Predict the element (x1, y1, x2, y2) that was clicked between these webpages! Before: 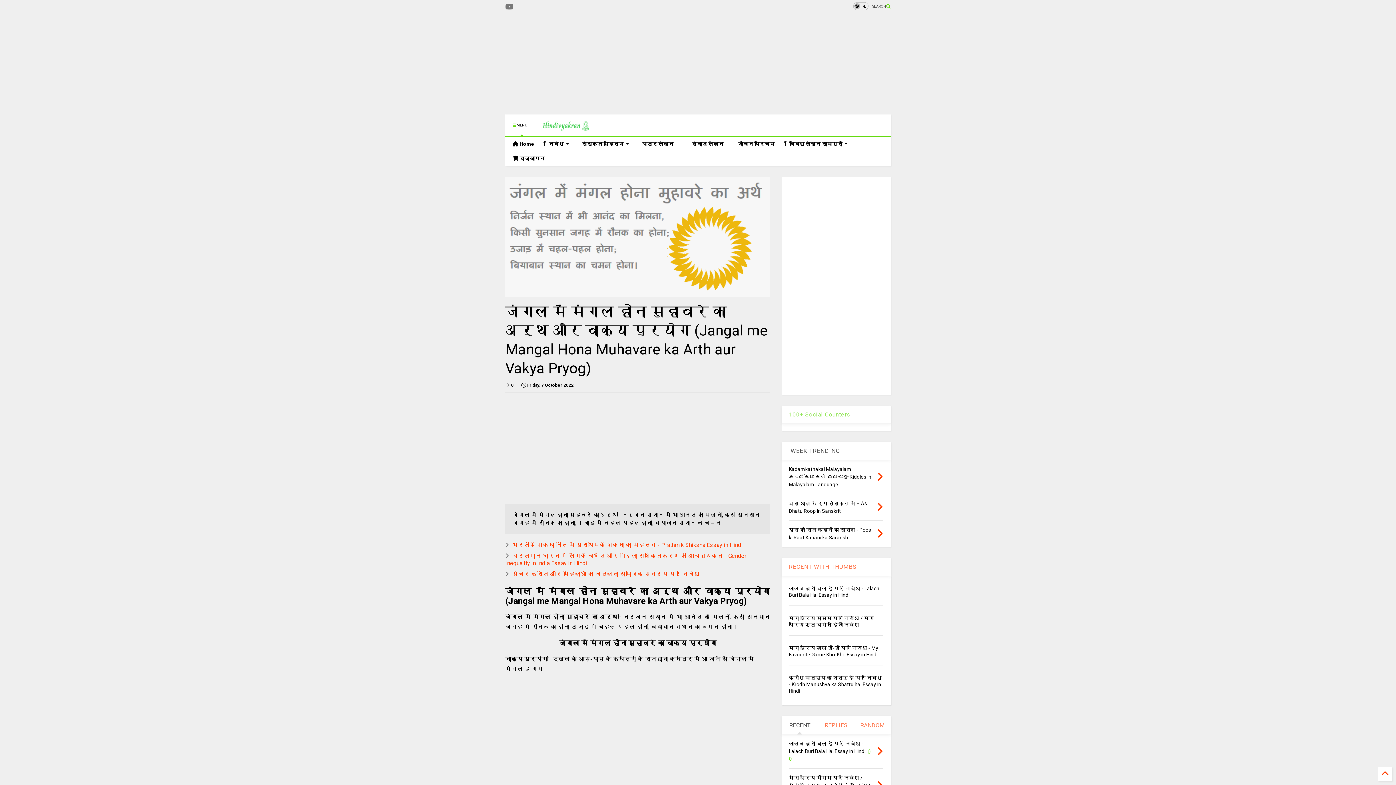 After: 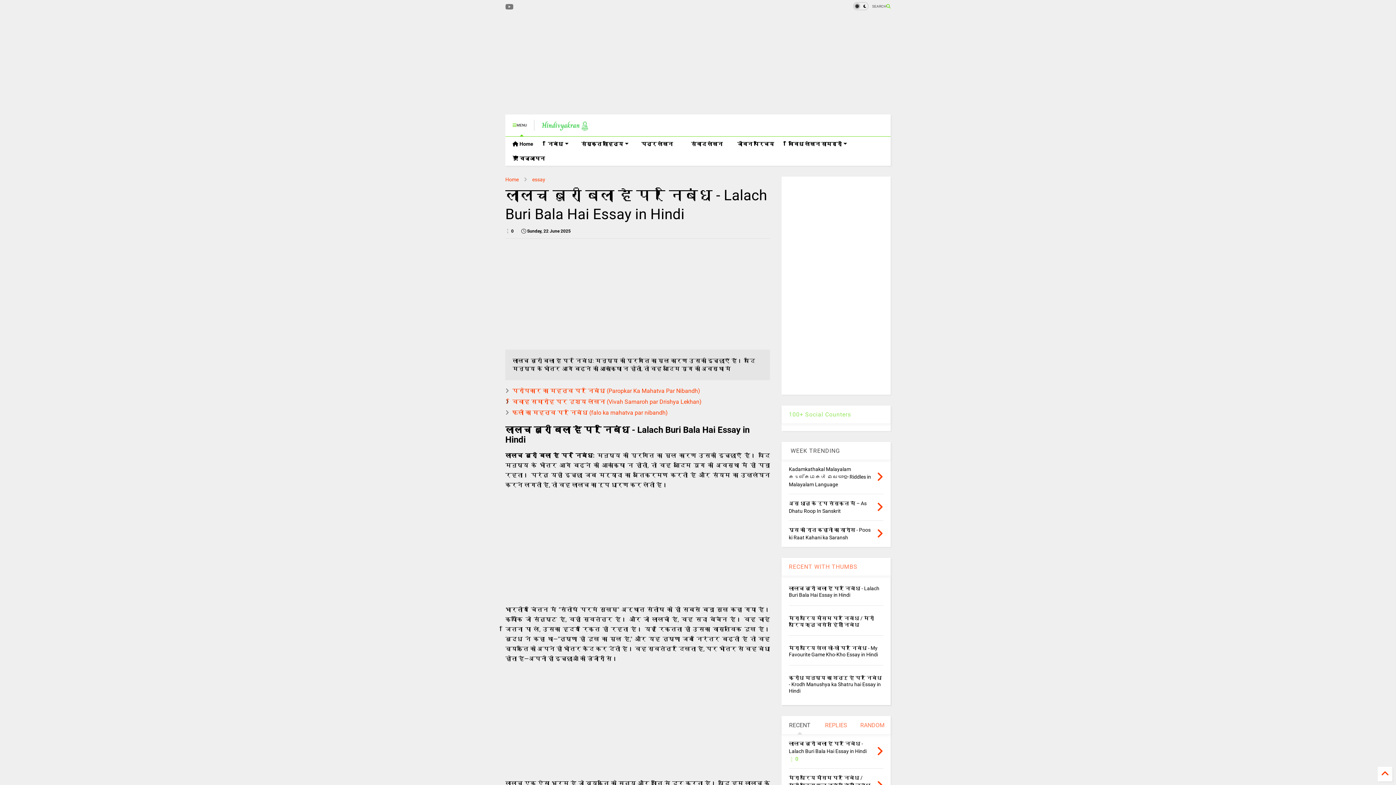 Action: bbox: (789, 741, 872, 762) label: लालच बुरी बला है पर निबंध - Lalach Buri Bala Hai Essay in Hindi  0